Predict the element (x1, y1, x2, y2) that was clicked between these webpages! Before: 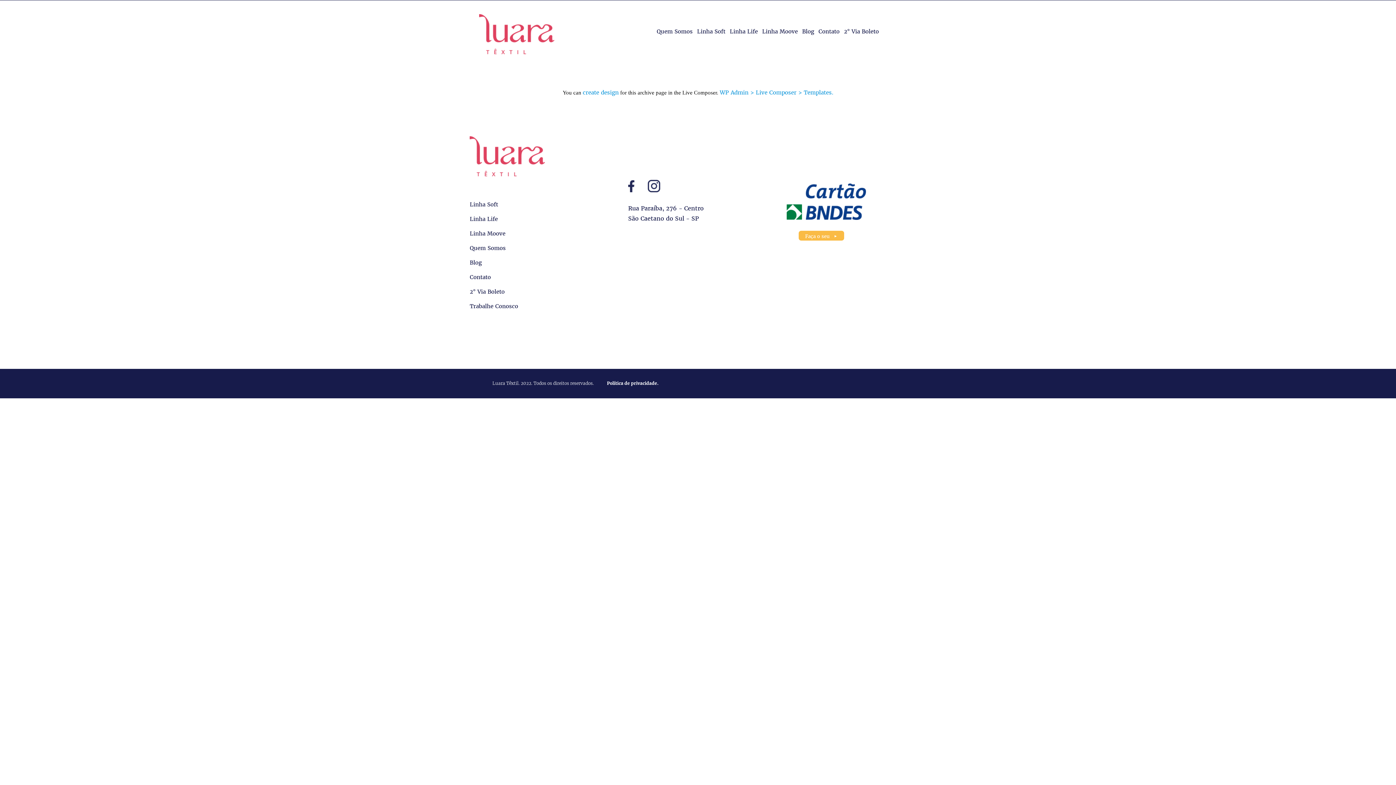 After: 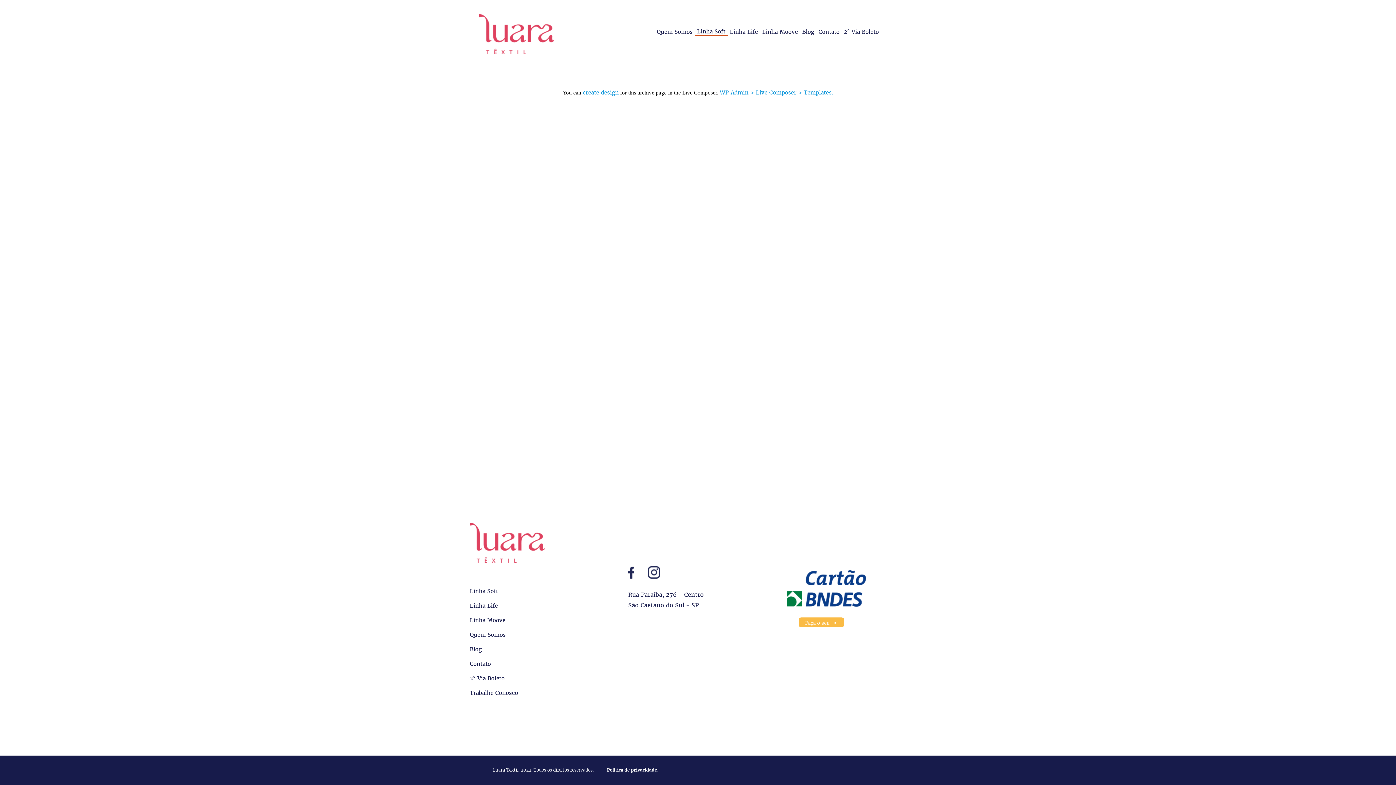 Action: bbox: (695, 28, 727, 34) label: Linha Soft